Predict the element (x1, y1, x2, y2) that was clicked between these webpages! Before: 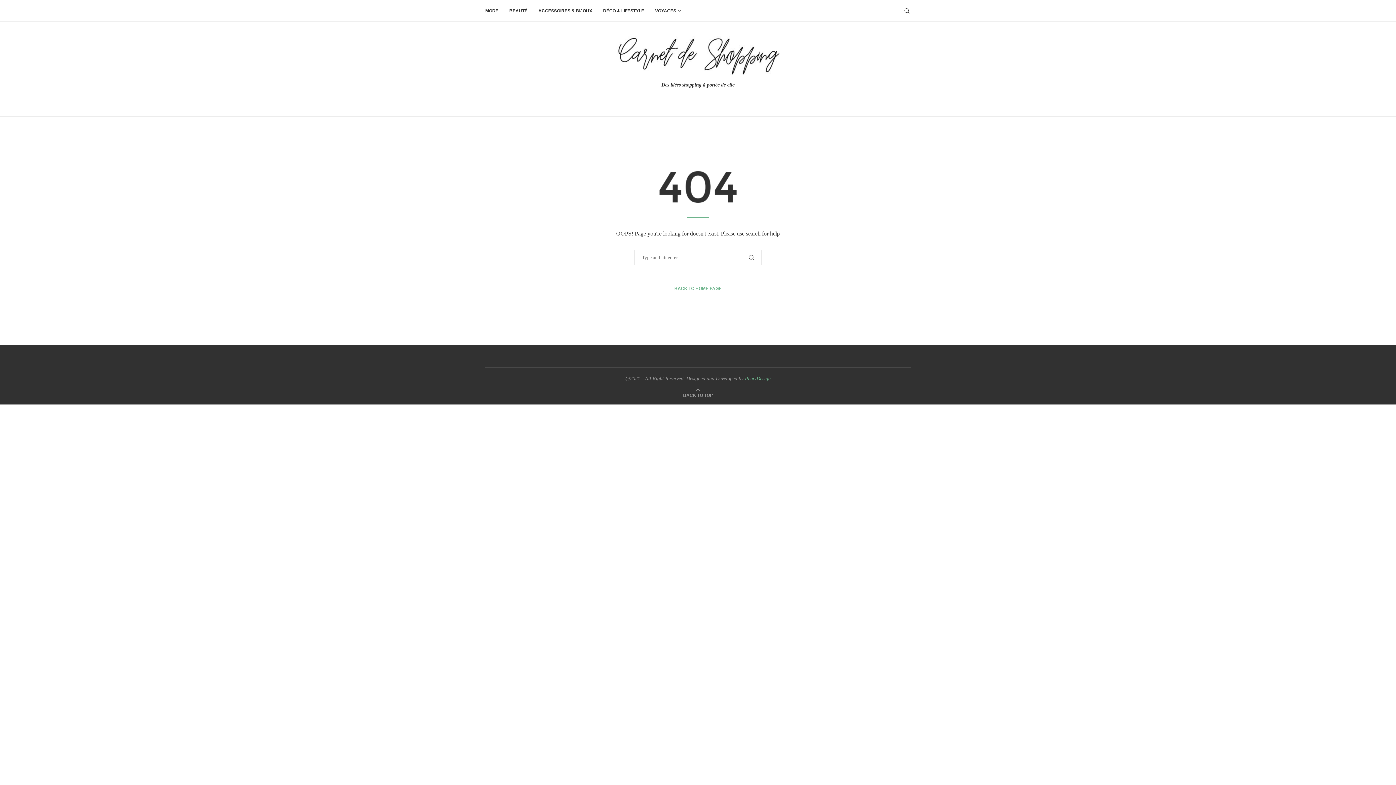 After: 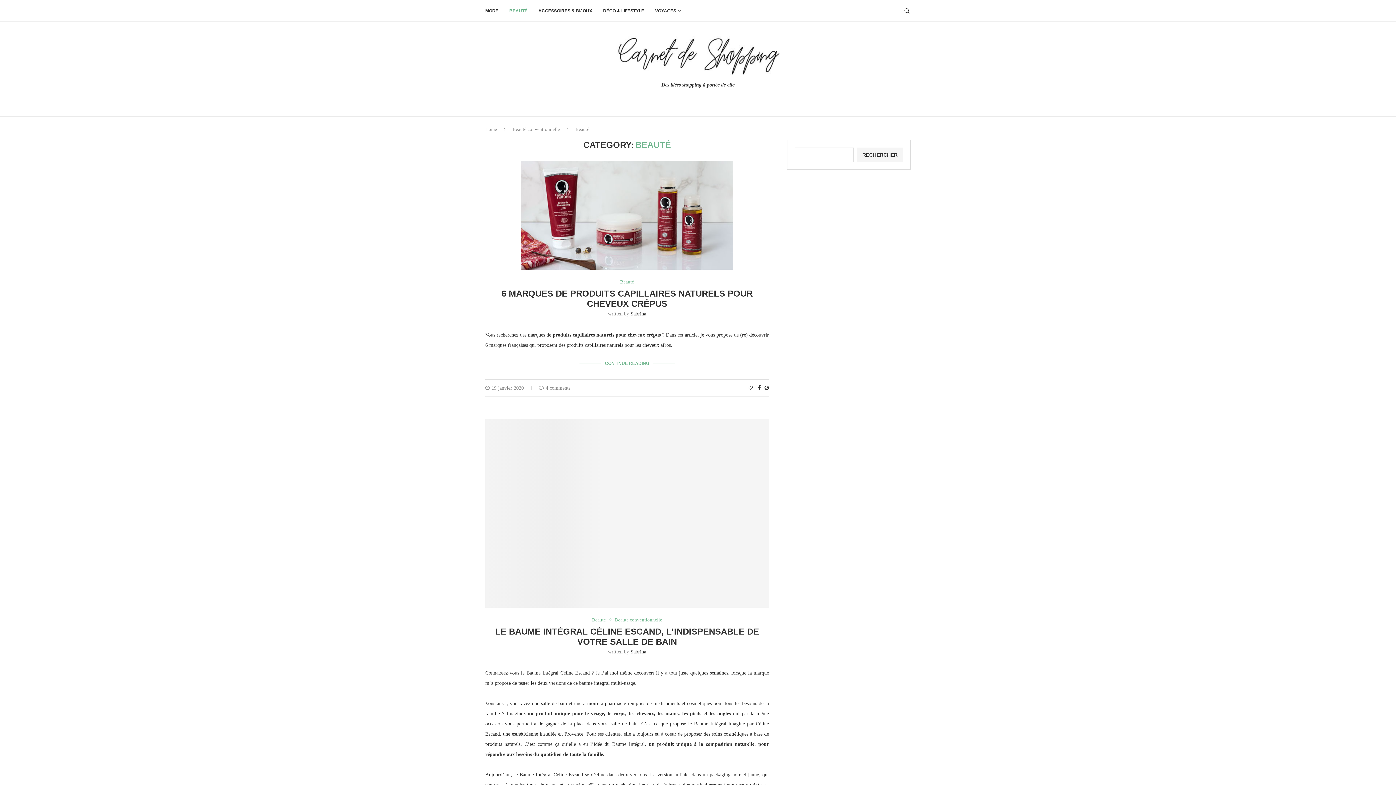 Action: bbox: (509, 0, 527, 21) label: BEAUTÉ